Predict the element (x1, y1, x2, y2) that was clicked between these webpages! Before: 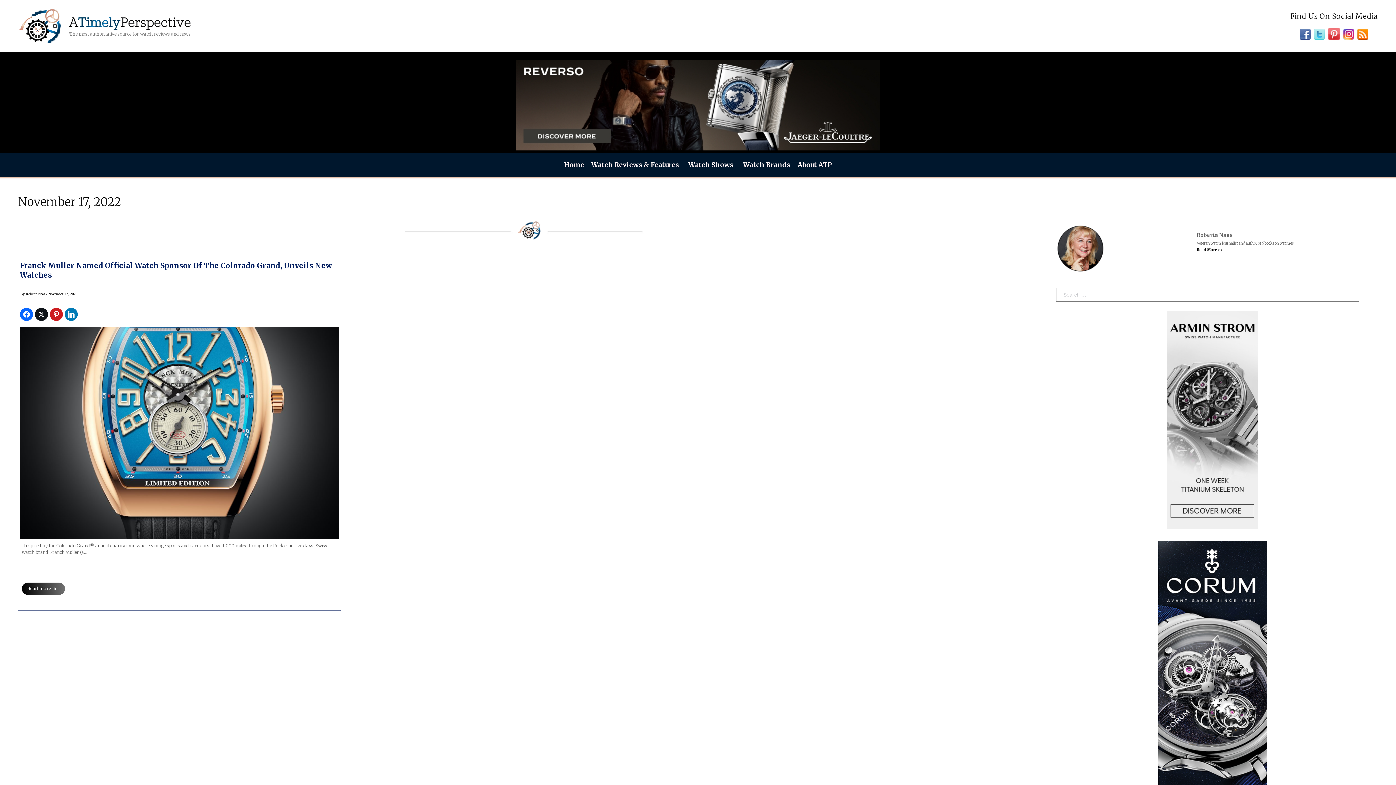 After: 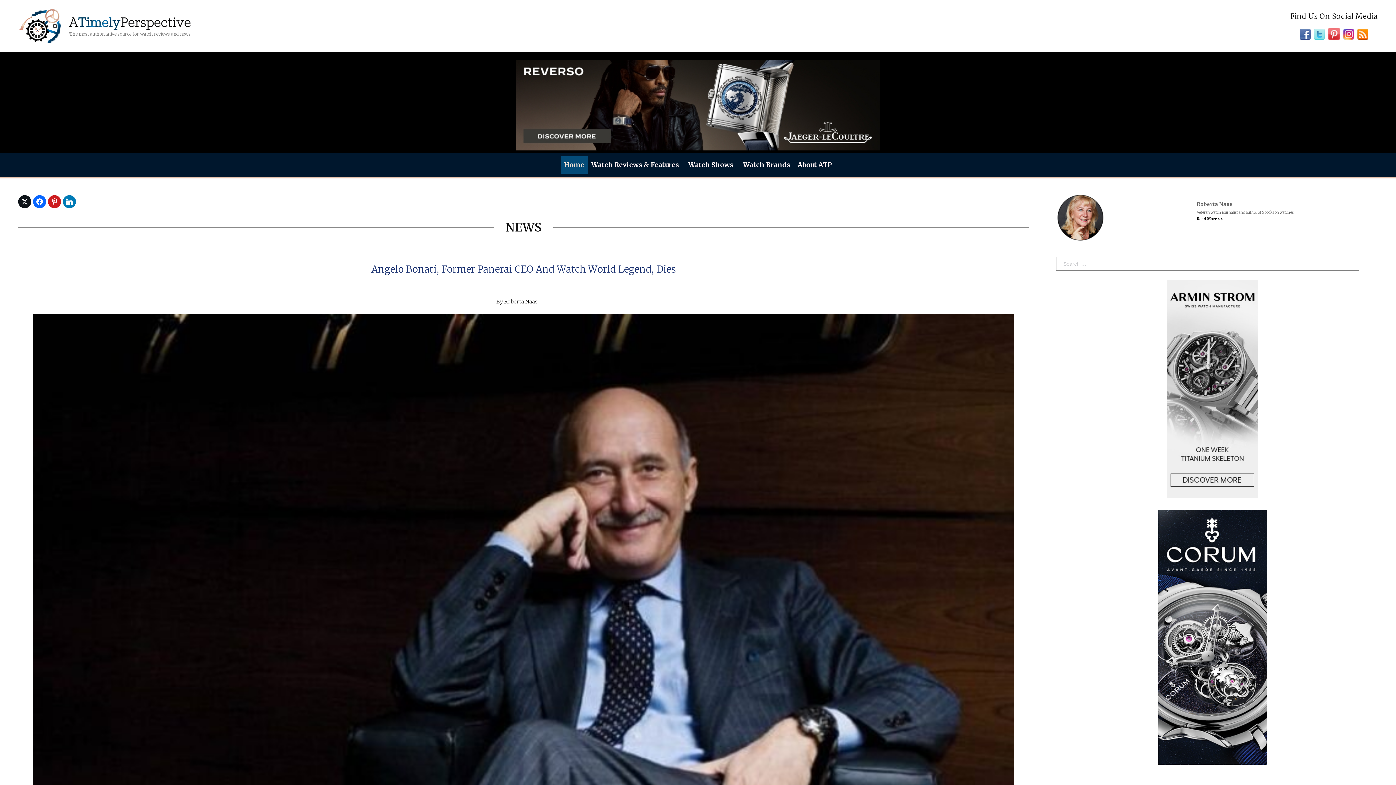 Action: bbox: (560, 156, 588, 173) label: Home